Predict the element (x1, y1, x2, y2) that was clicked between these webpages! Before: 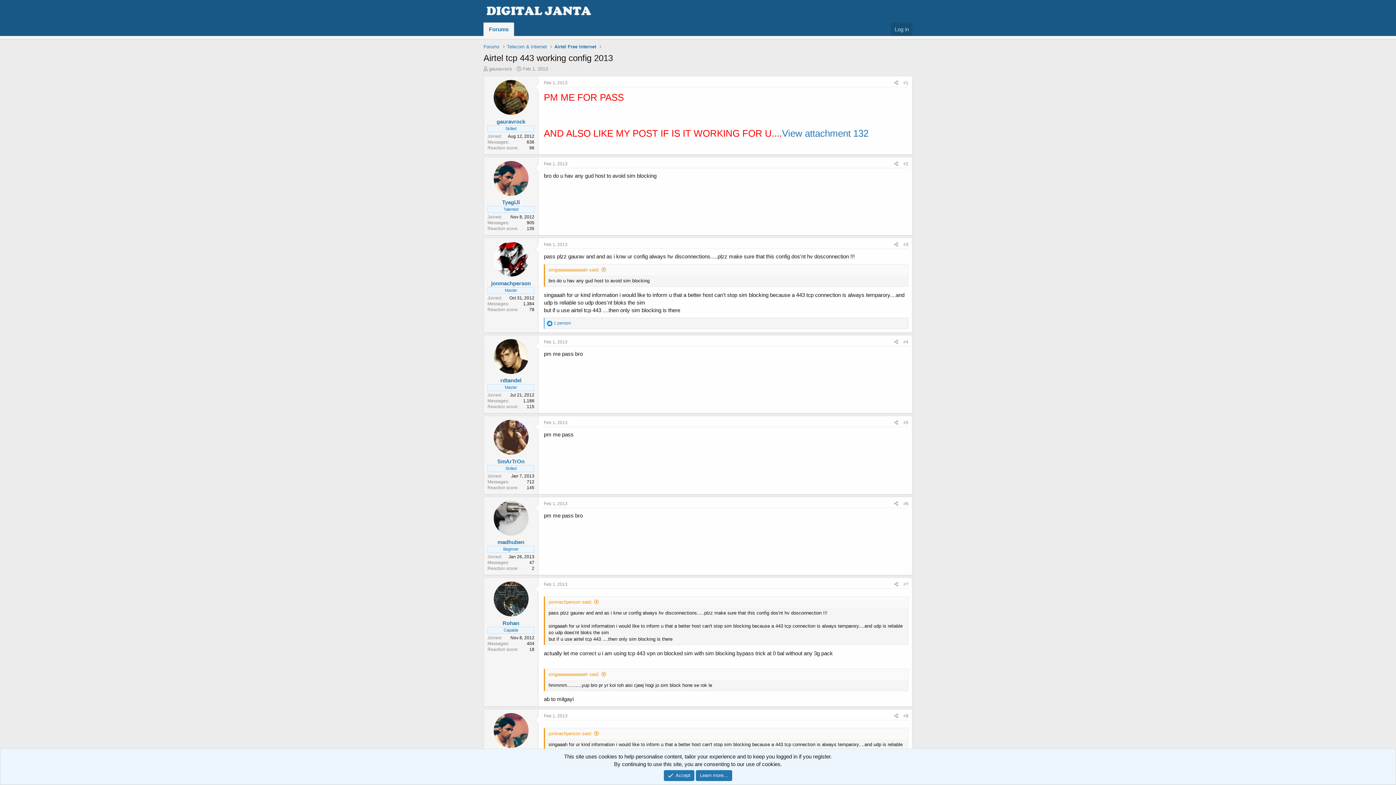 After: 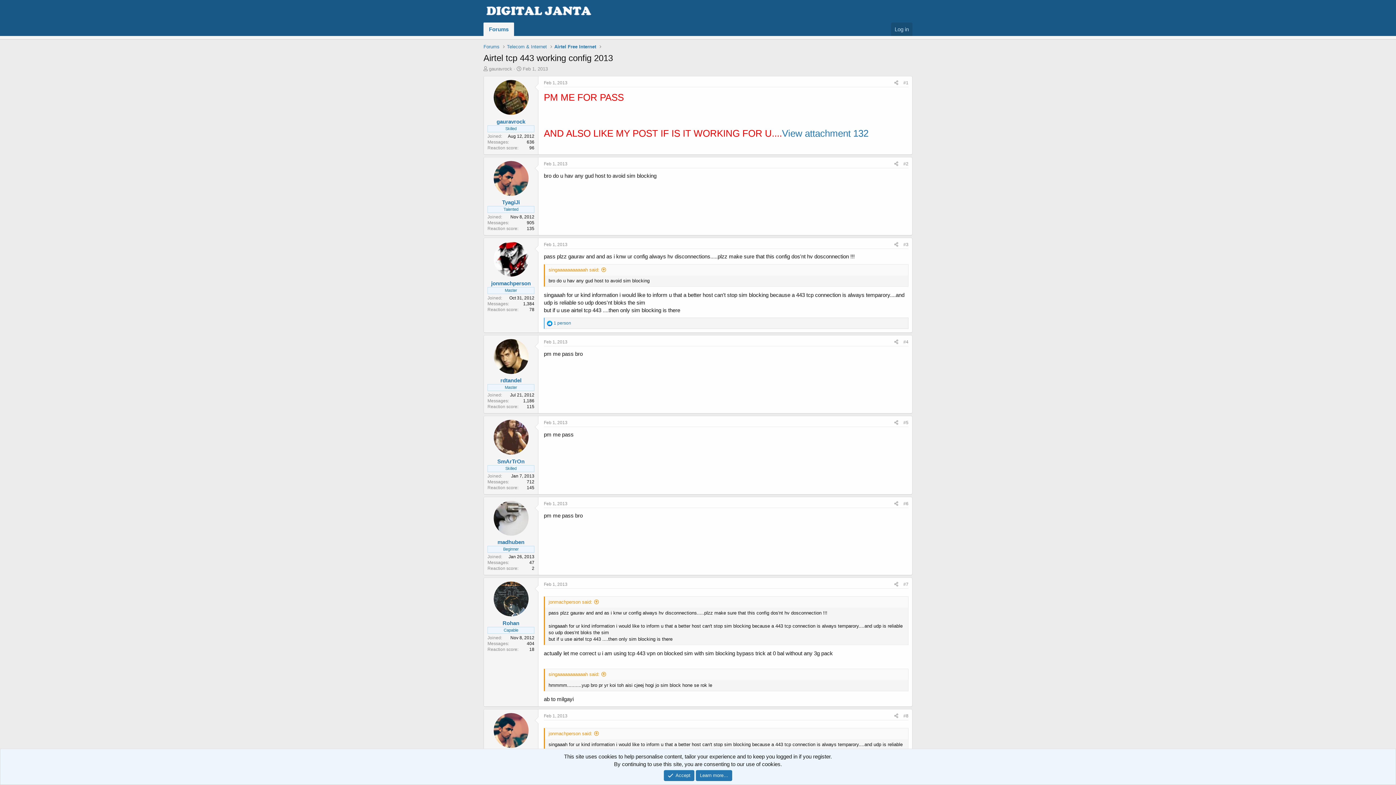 Action: bbox: (544, 420, 567, 425) label: Feb 1, 2013